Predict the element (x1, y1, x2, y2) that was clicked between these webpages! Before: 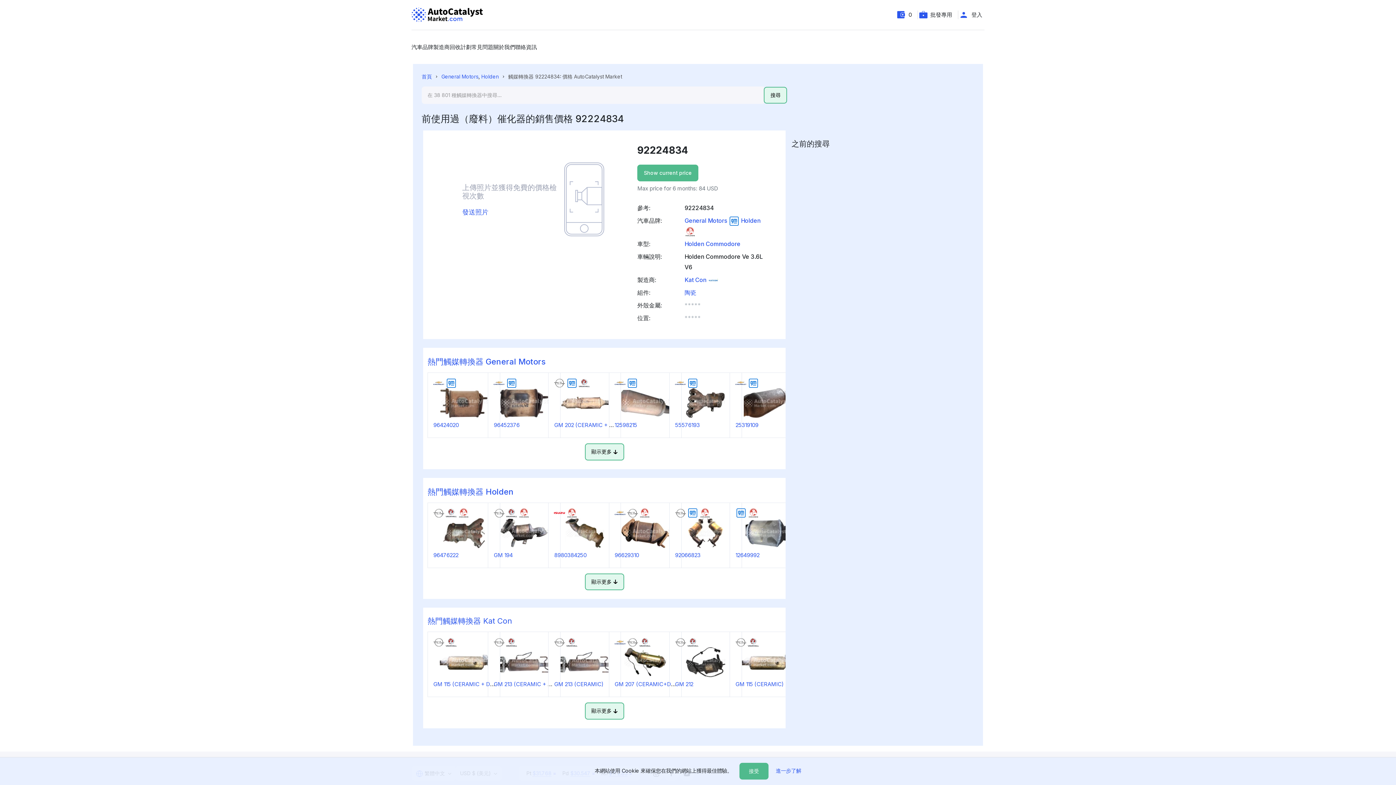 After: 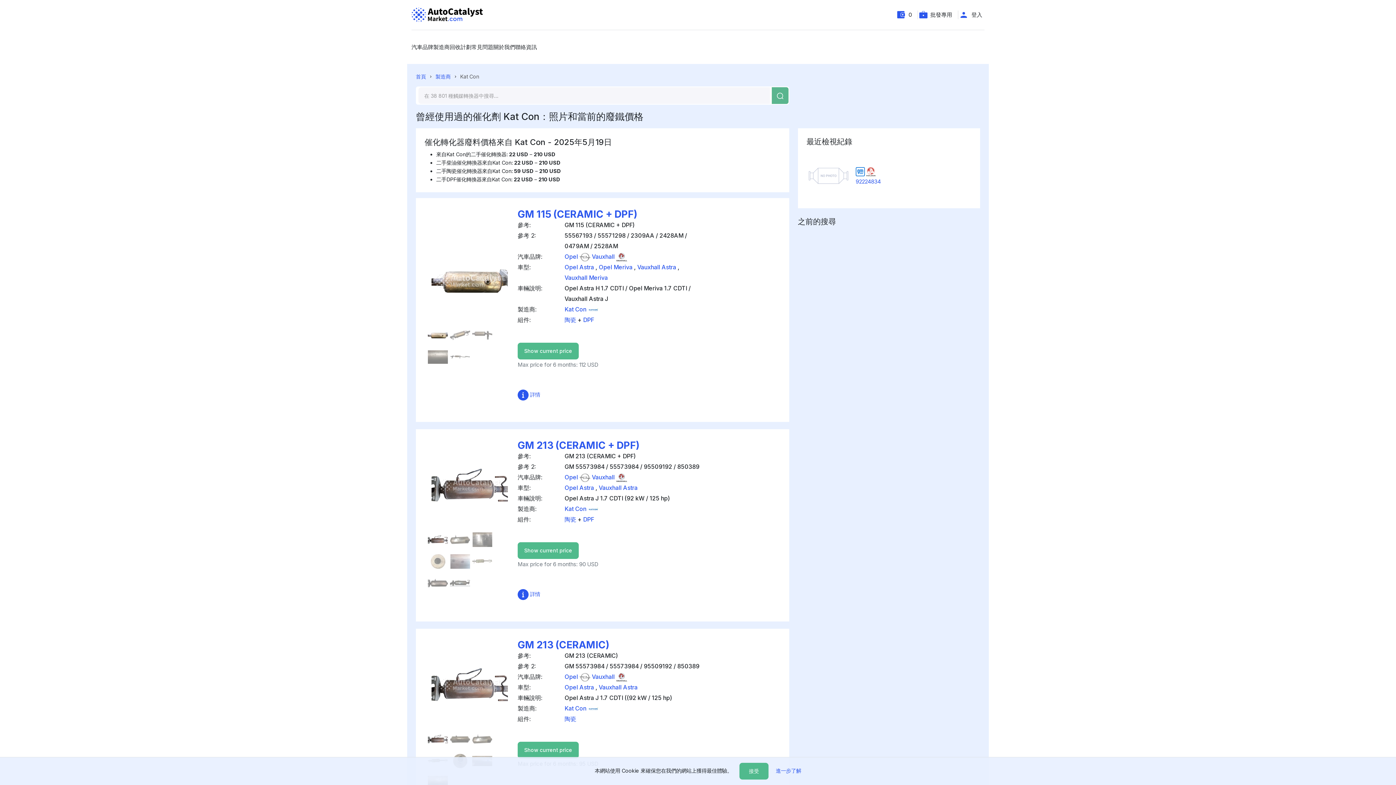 Action: bbox: (427, 616, 512, 625) label: 熱門觸媒轉換器 Kat Con